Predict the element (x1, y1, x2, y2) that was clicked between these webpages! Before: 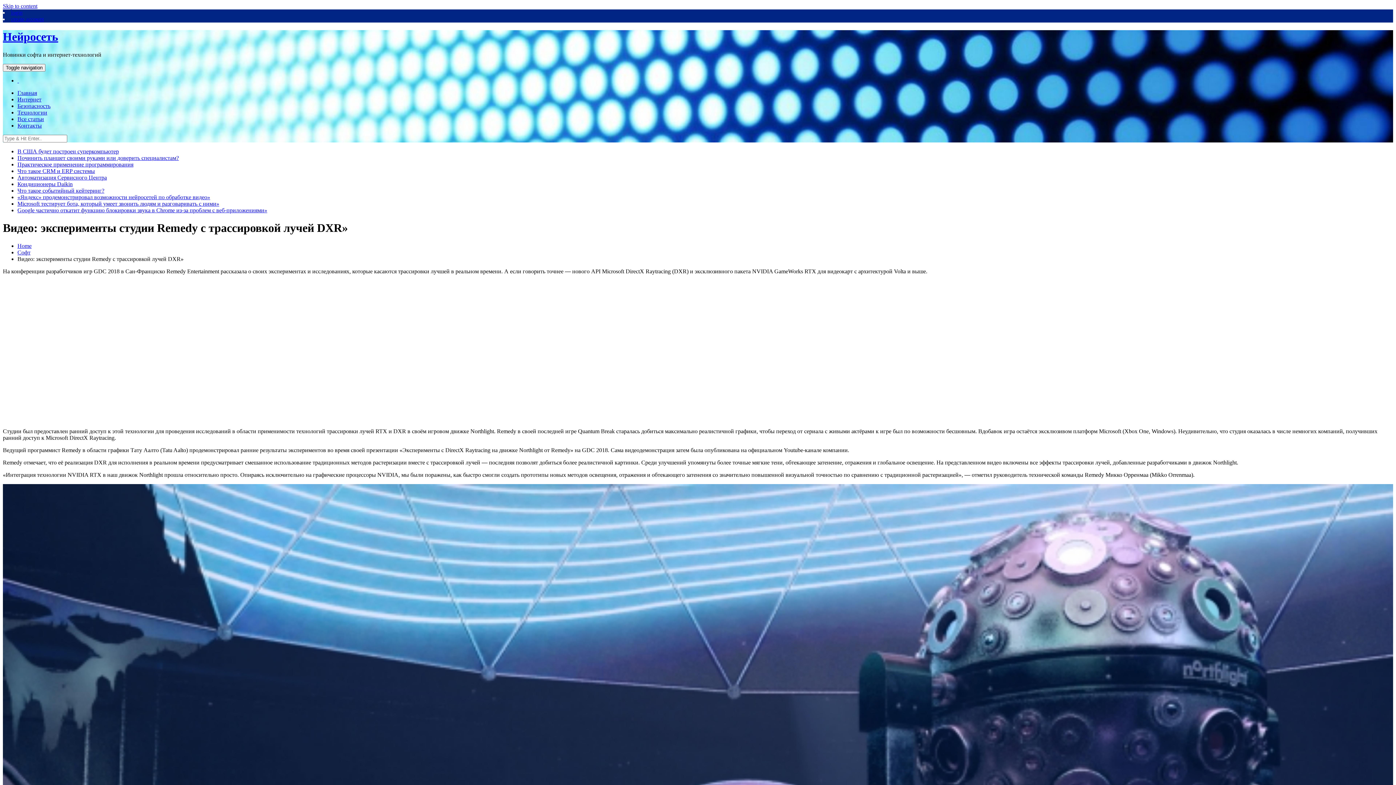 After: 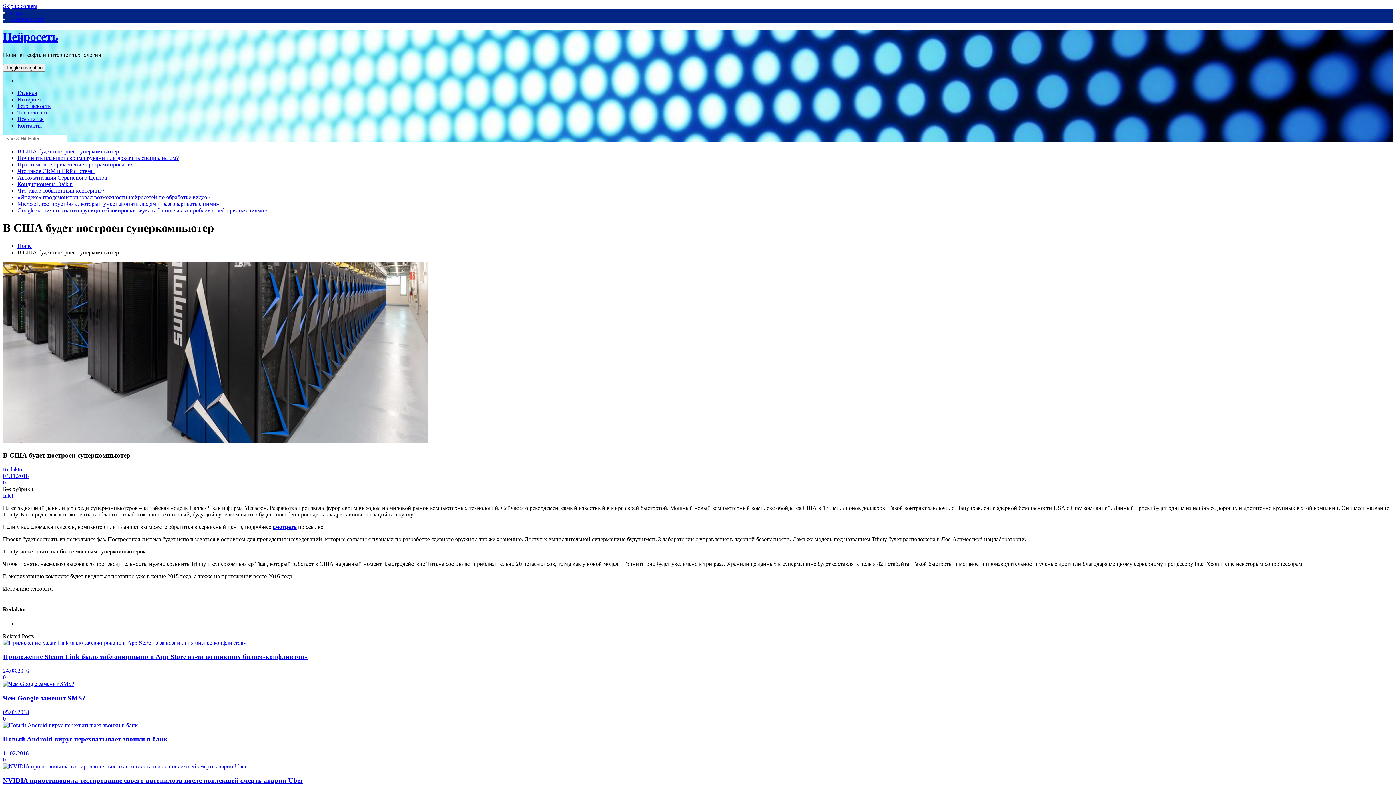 Action: bbox: (17, 148, 118, 154) label: В США будет построен суперкомпьютер